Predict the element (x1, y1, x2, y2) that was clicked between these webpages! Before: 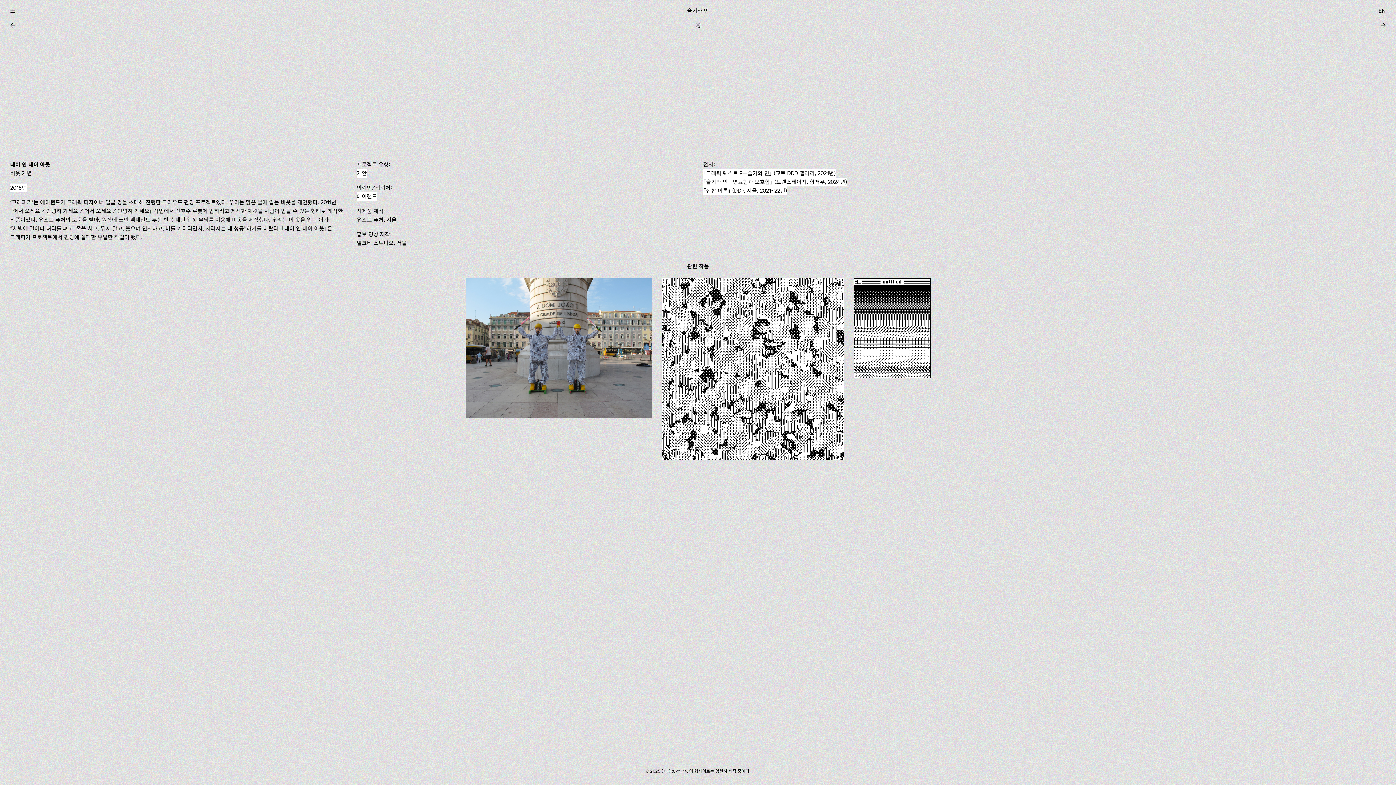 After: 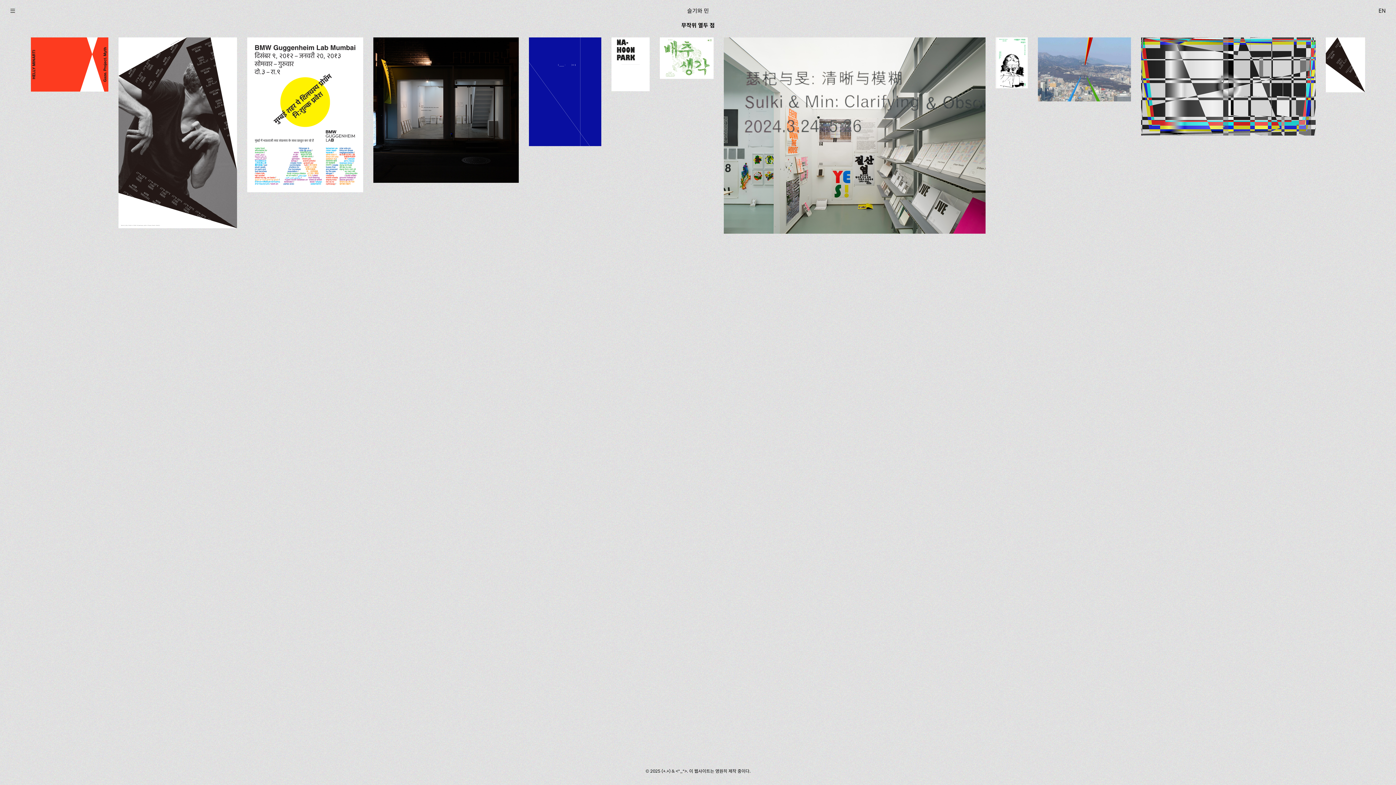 Action: label: 슬기와 민 bbox: (687, 7, 709, 14)